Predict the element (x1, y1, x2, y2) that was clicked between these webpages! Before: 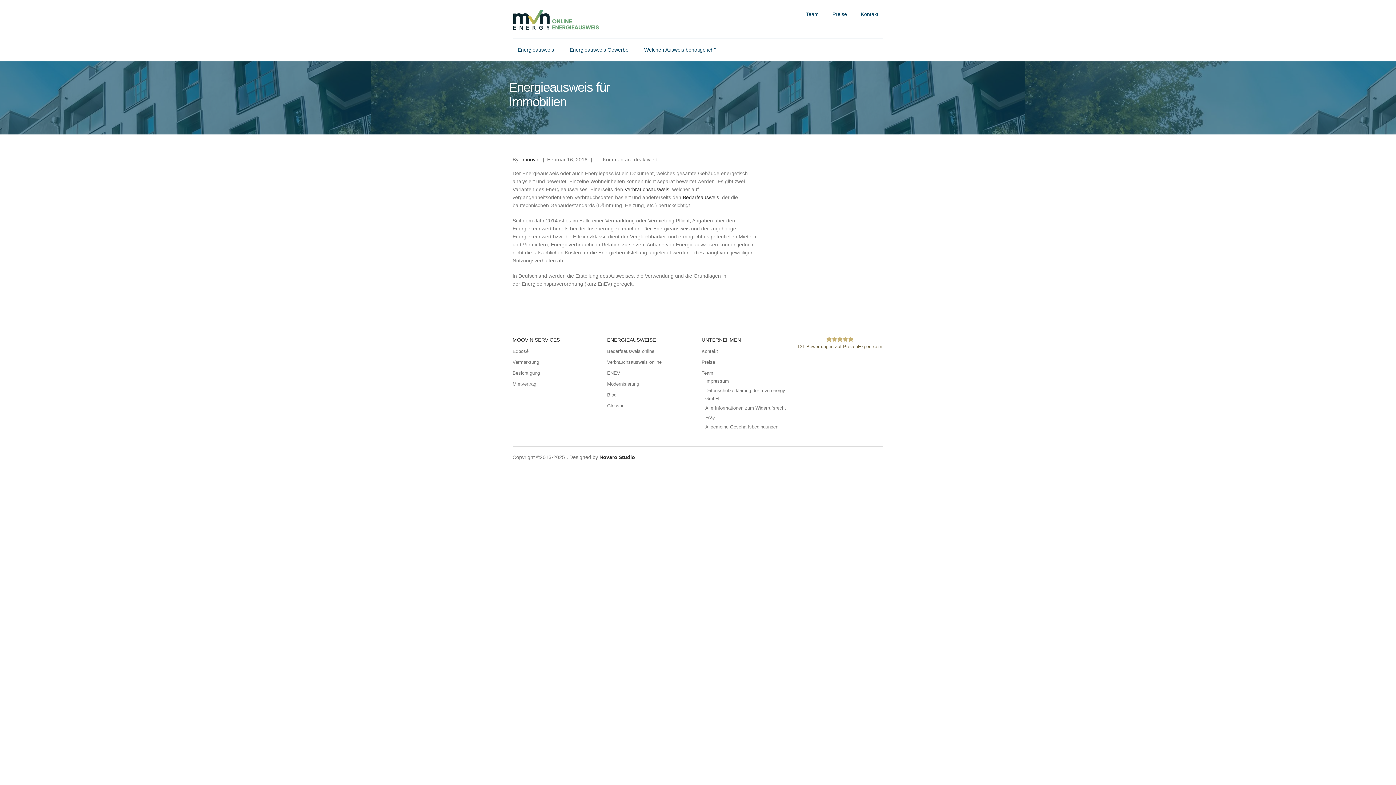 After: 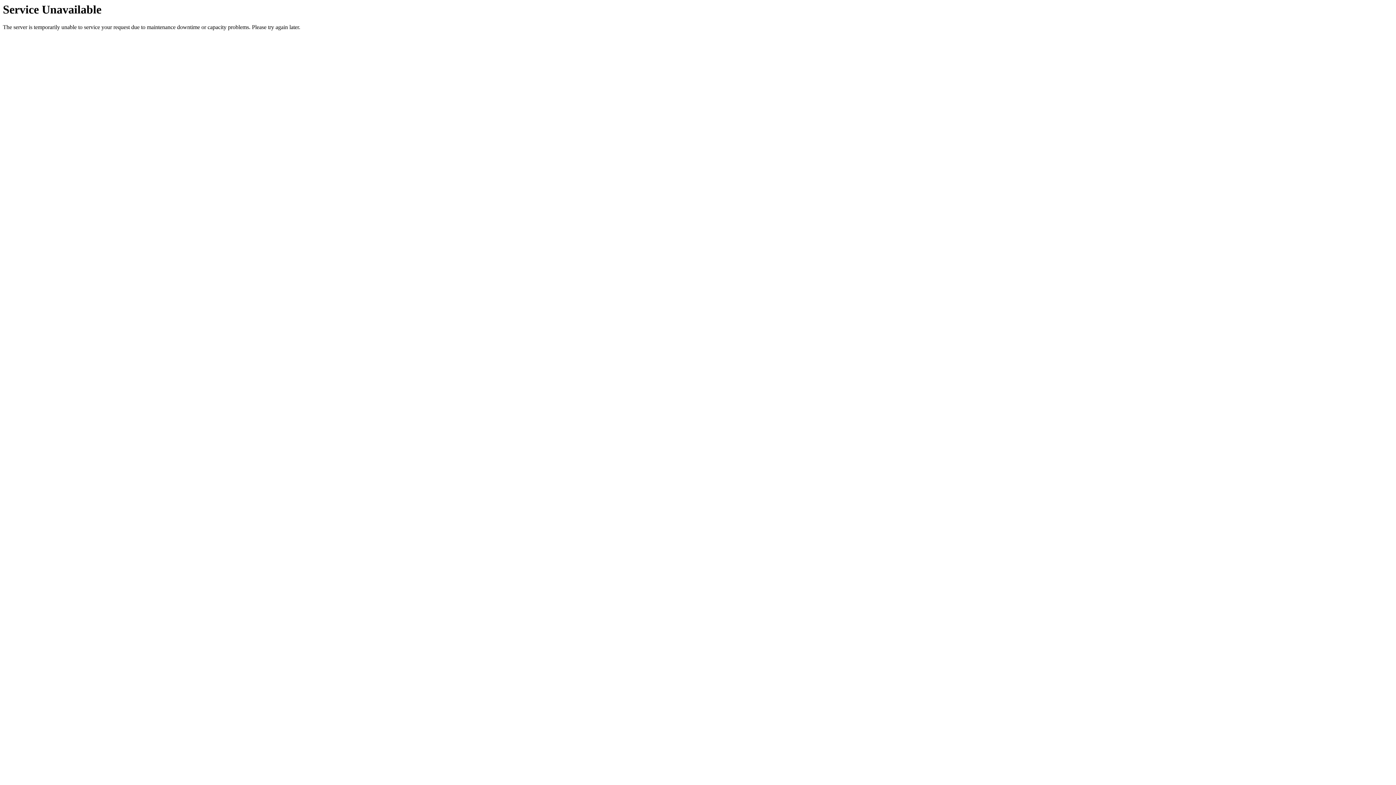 Action: bbox: (512, 381, 536, 386) label: Mietvertrag